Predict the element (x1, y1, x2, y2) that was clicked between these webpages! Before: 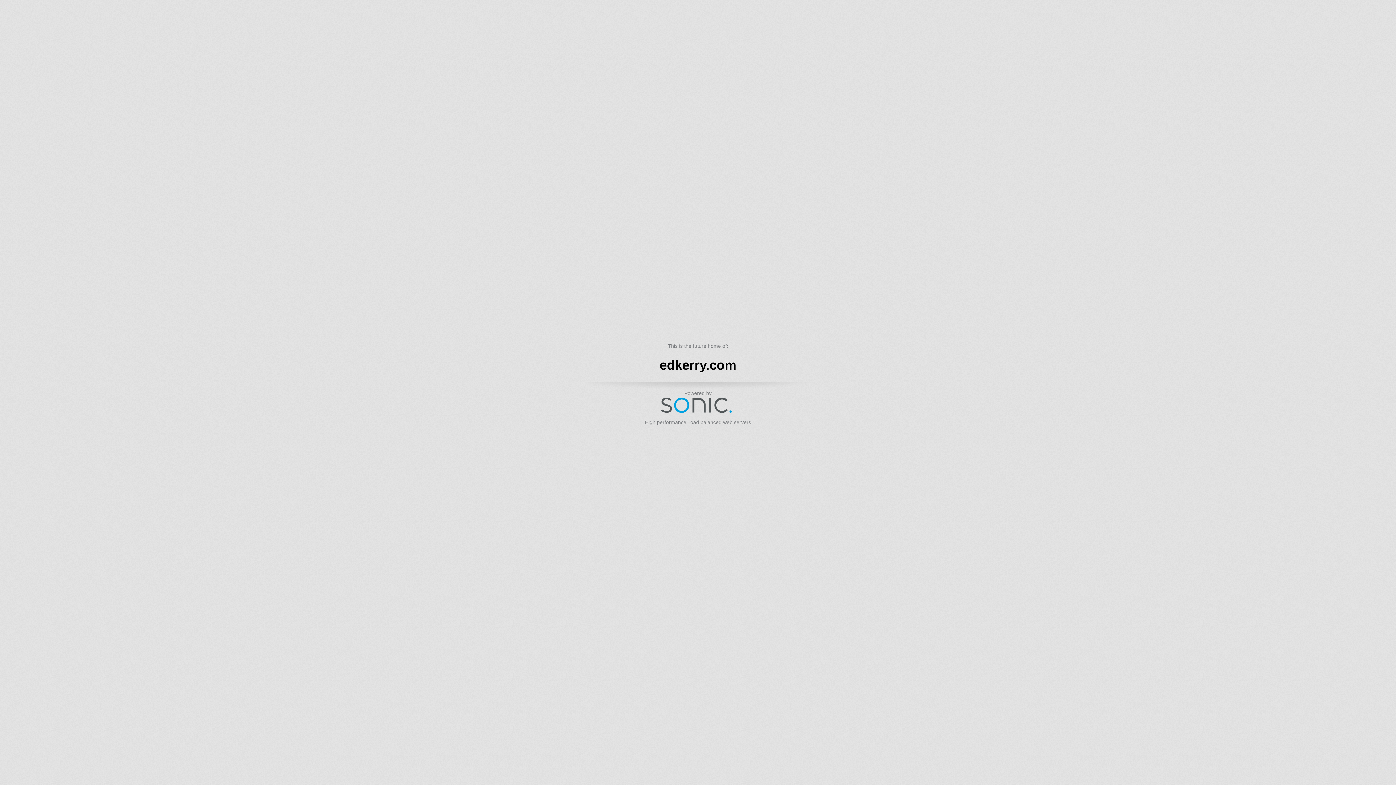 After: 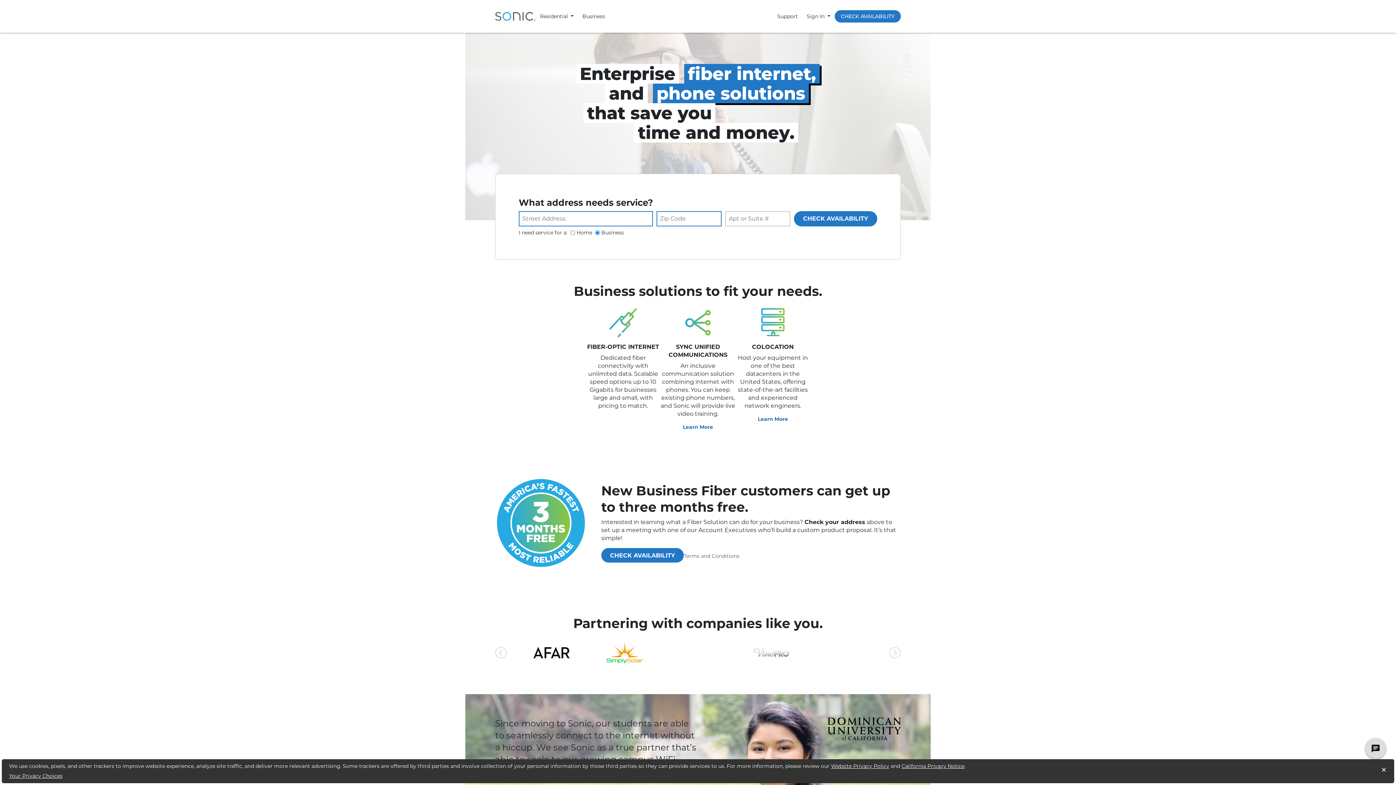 Action: bbox: (661, 396, 735, 414)